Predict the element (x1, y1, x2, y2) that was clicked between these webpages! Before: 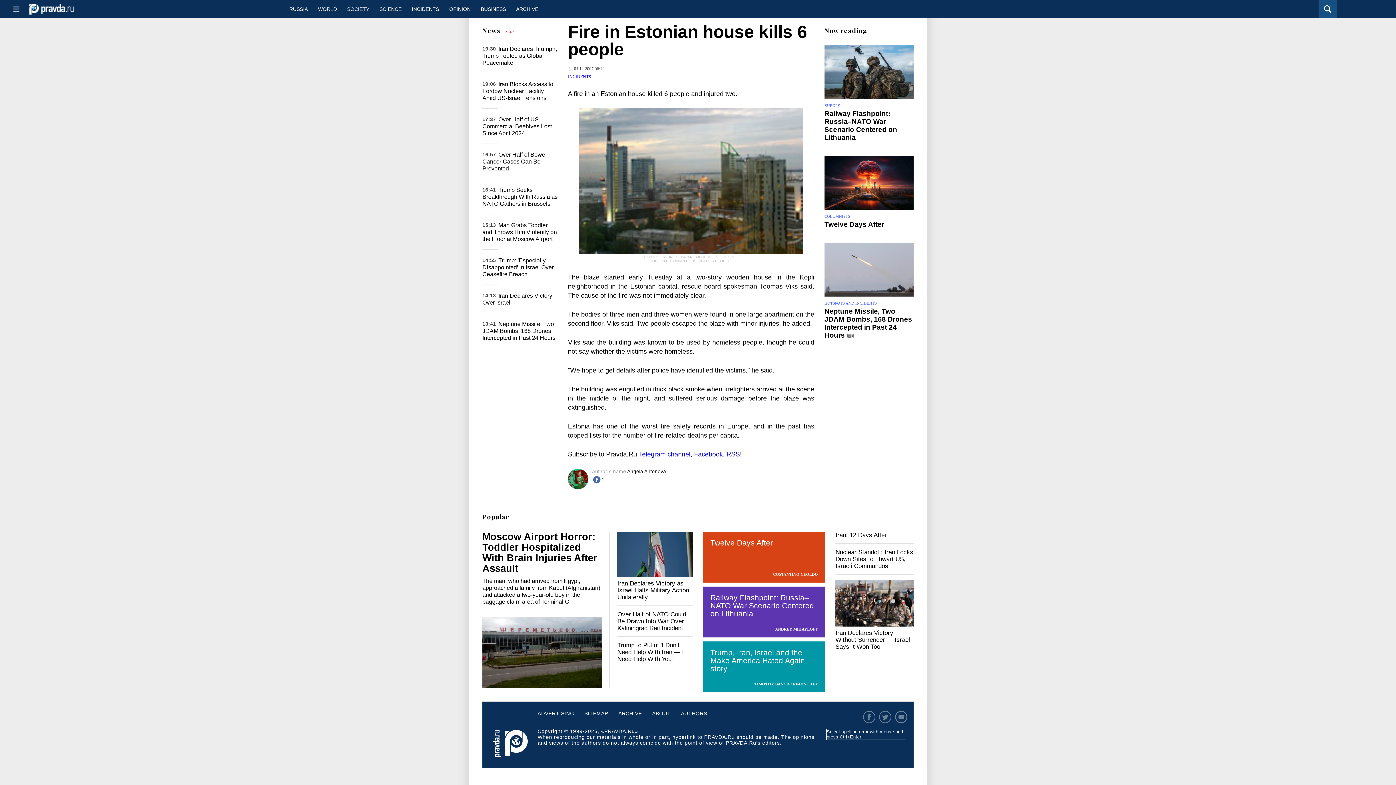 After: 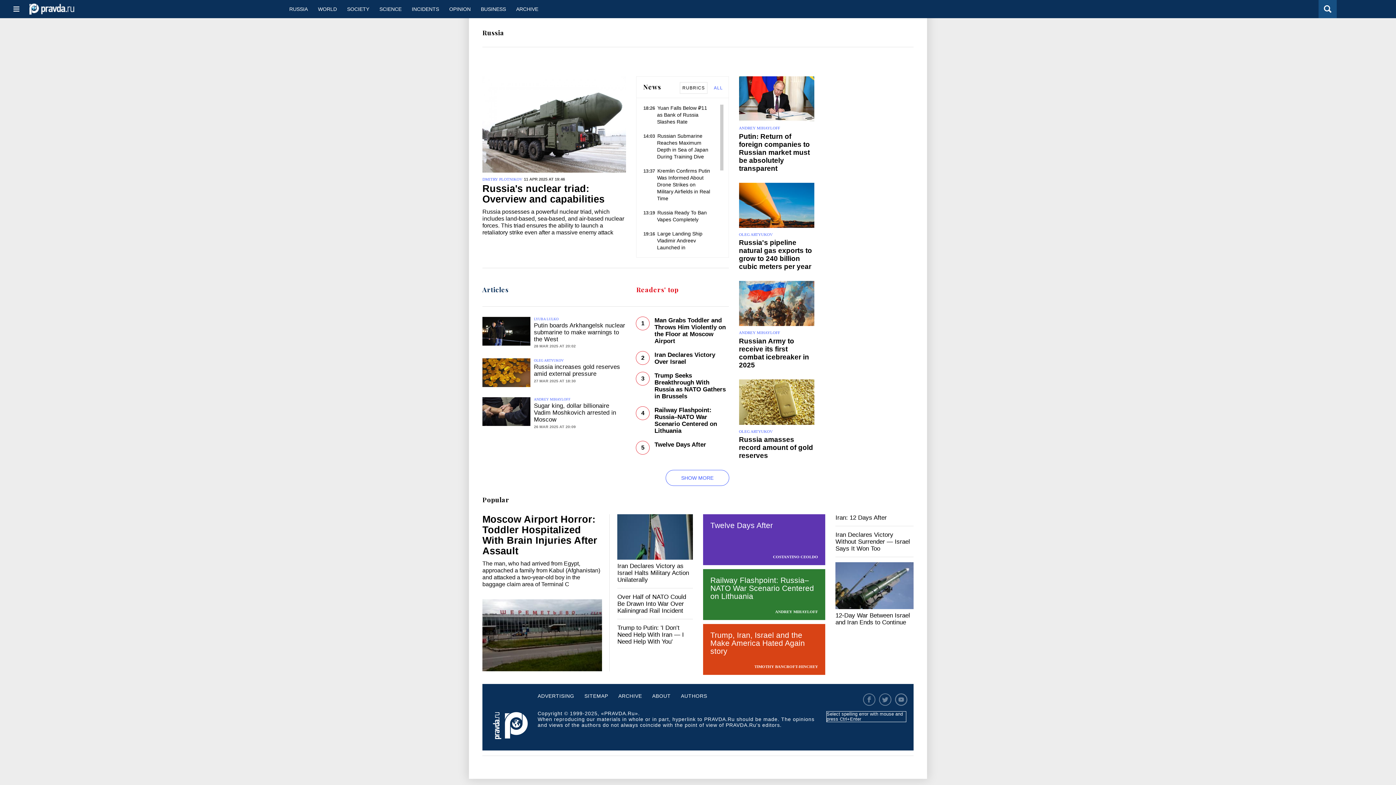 Action: label: RUSSIA bbox: (284, 0, 313, 18)